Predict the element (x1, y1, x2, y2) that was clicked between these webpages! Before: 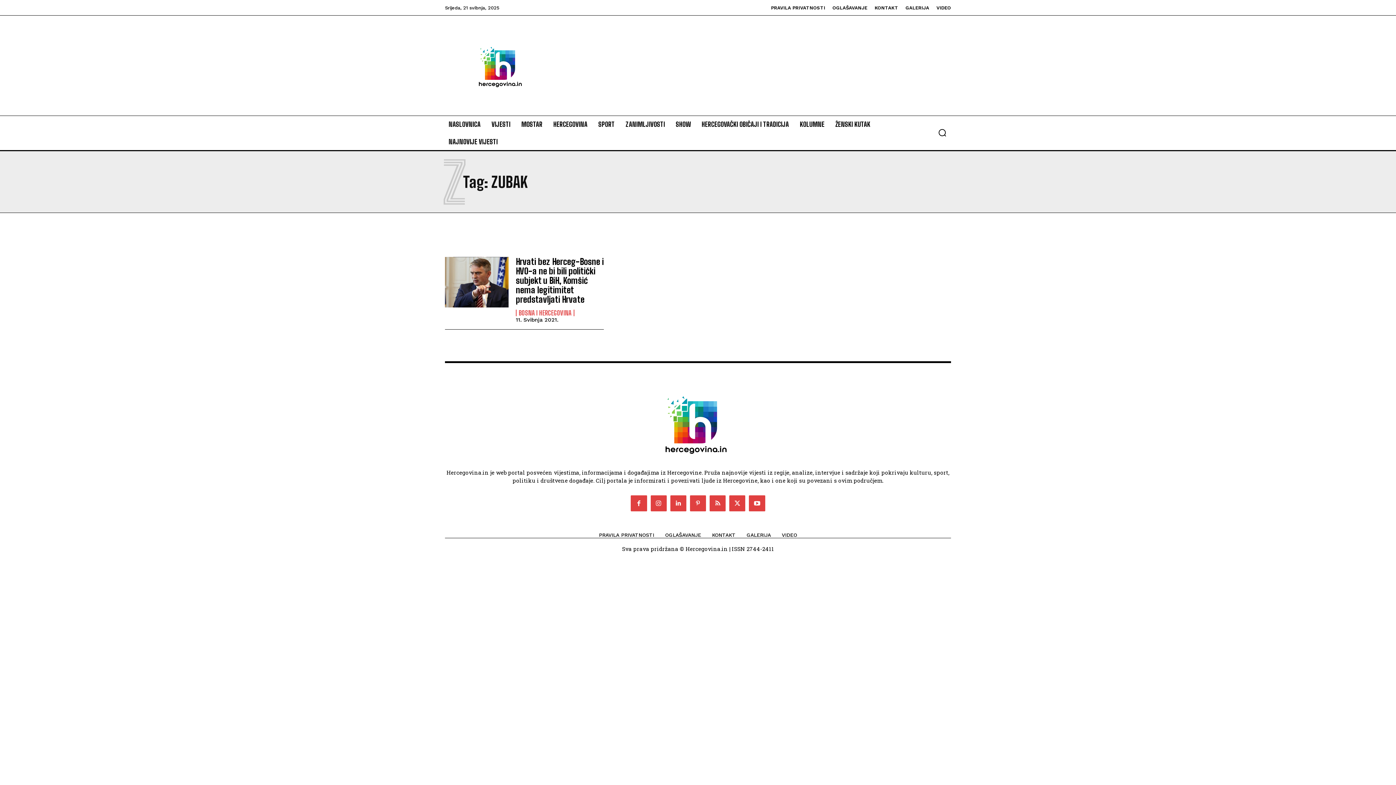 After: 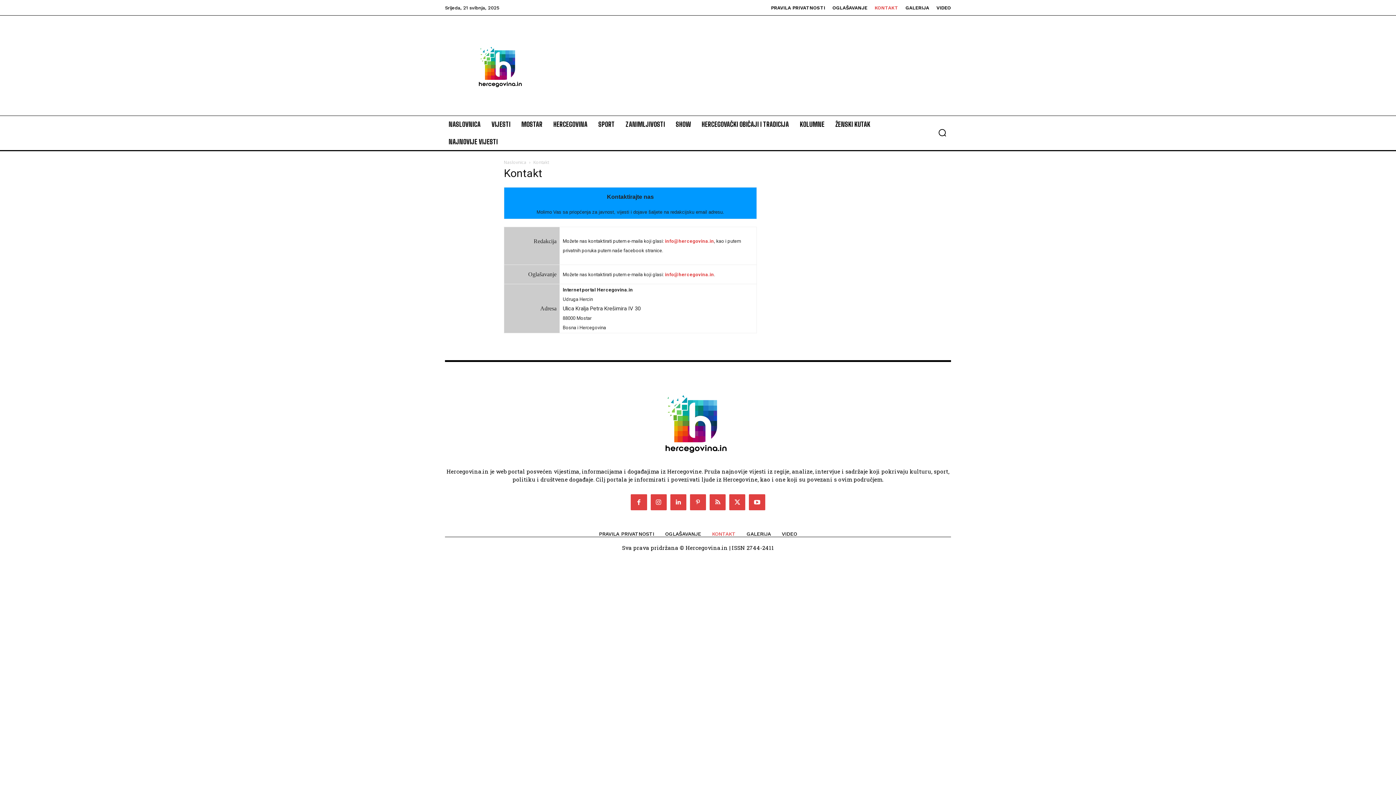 Action: label: KONTAKT bbox: (874, 5, 898, 10)